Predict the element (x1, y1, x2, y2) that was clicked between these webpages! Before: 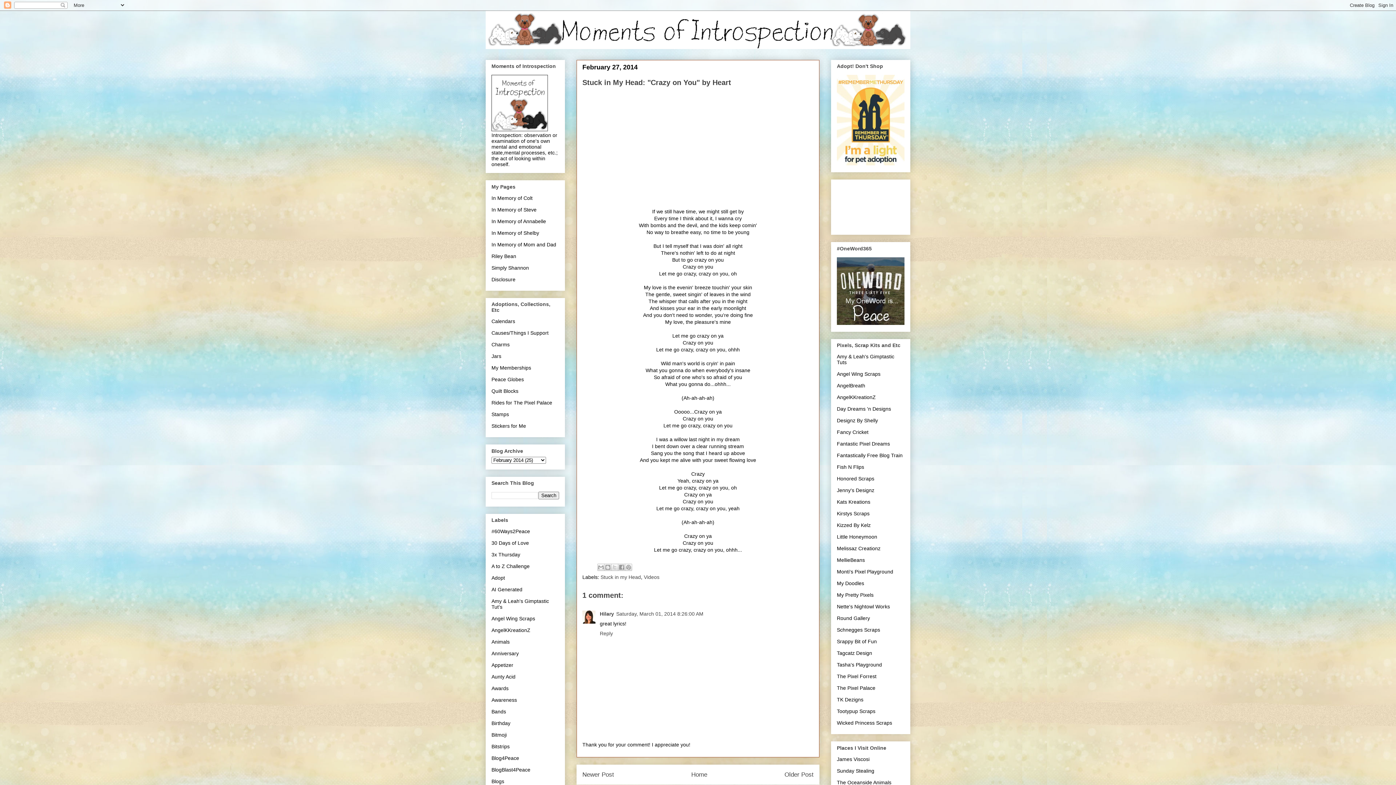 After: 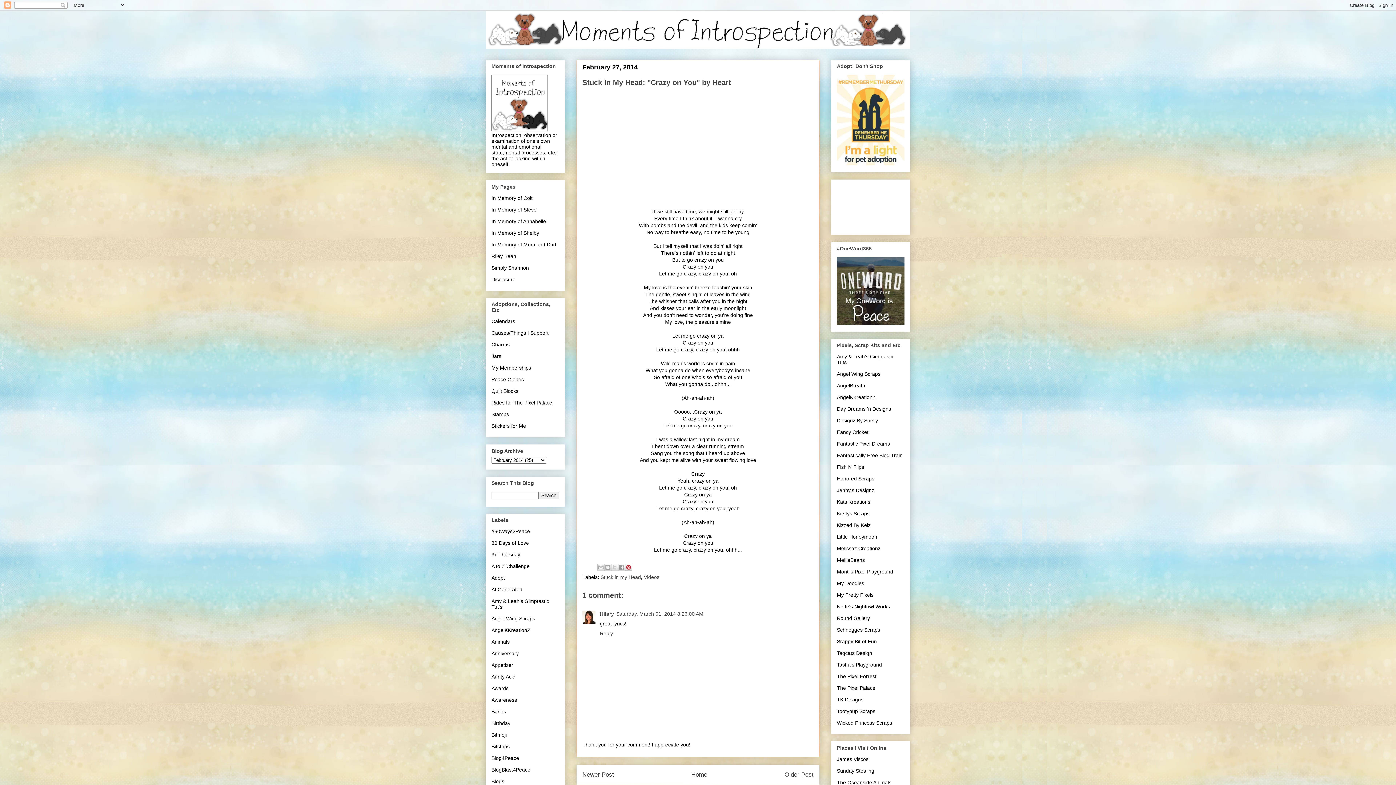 Action: label: Share to Pinterest bbox: (625, 564, 632, 571)